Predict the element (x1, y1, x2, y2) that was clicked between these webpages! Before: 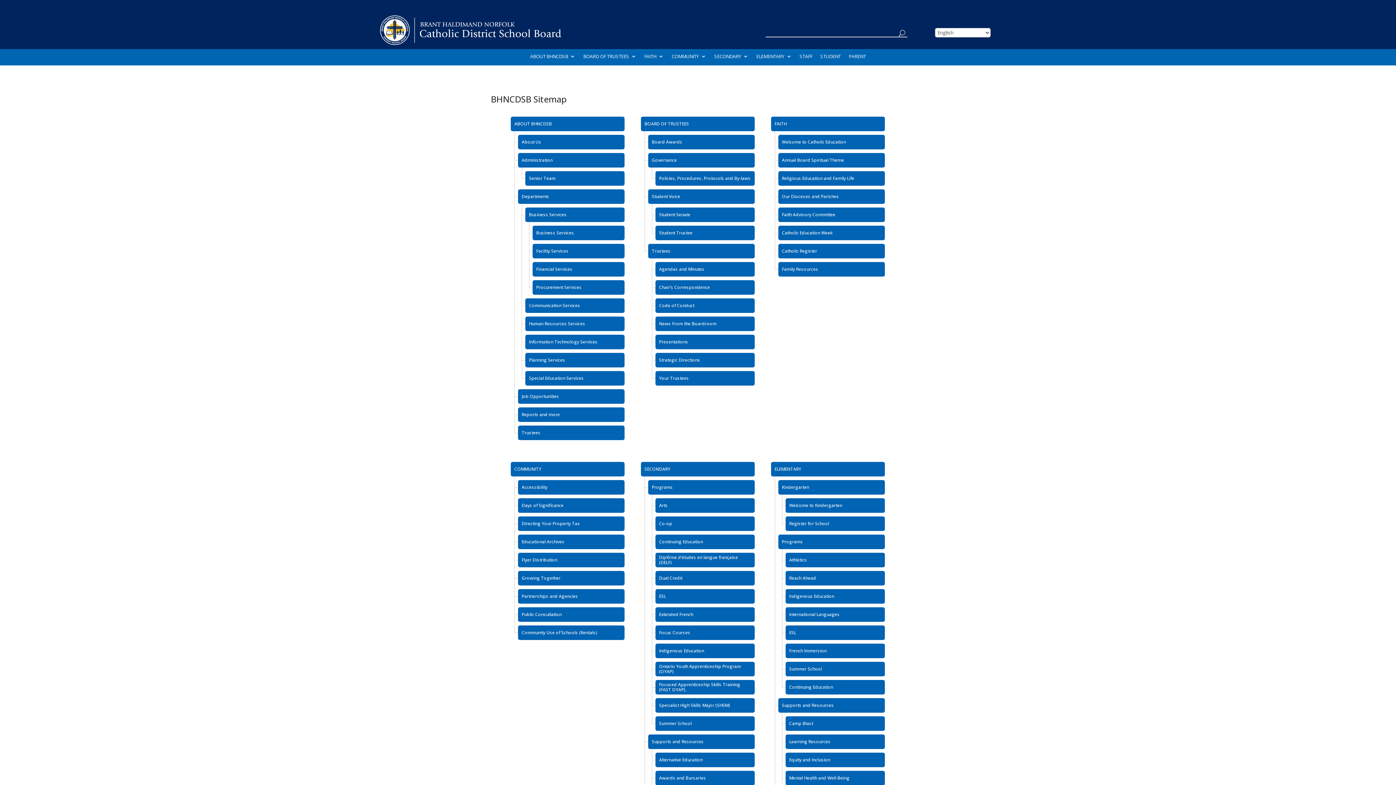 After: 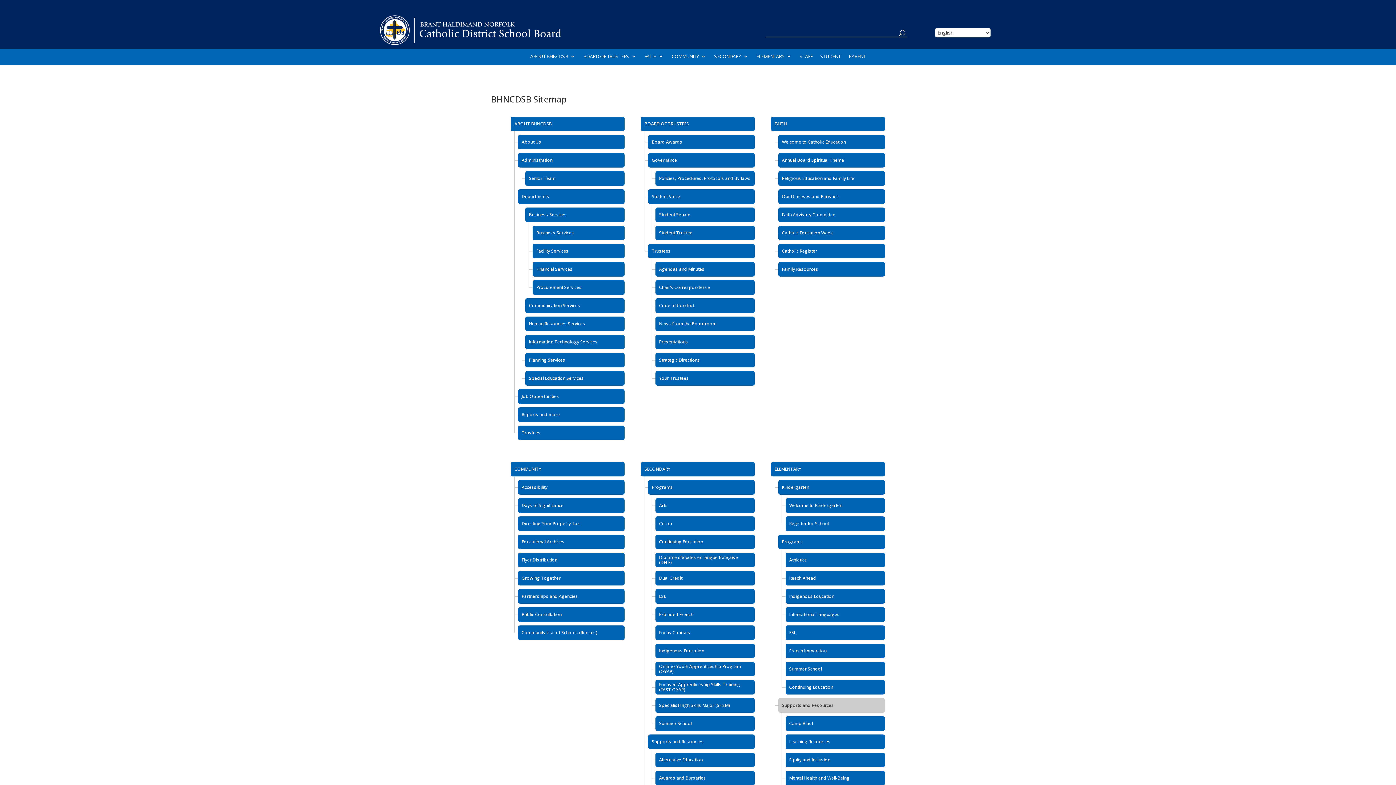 Action: label: Supports and Resources	 bbox: (778, 698, 885, 713)